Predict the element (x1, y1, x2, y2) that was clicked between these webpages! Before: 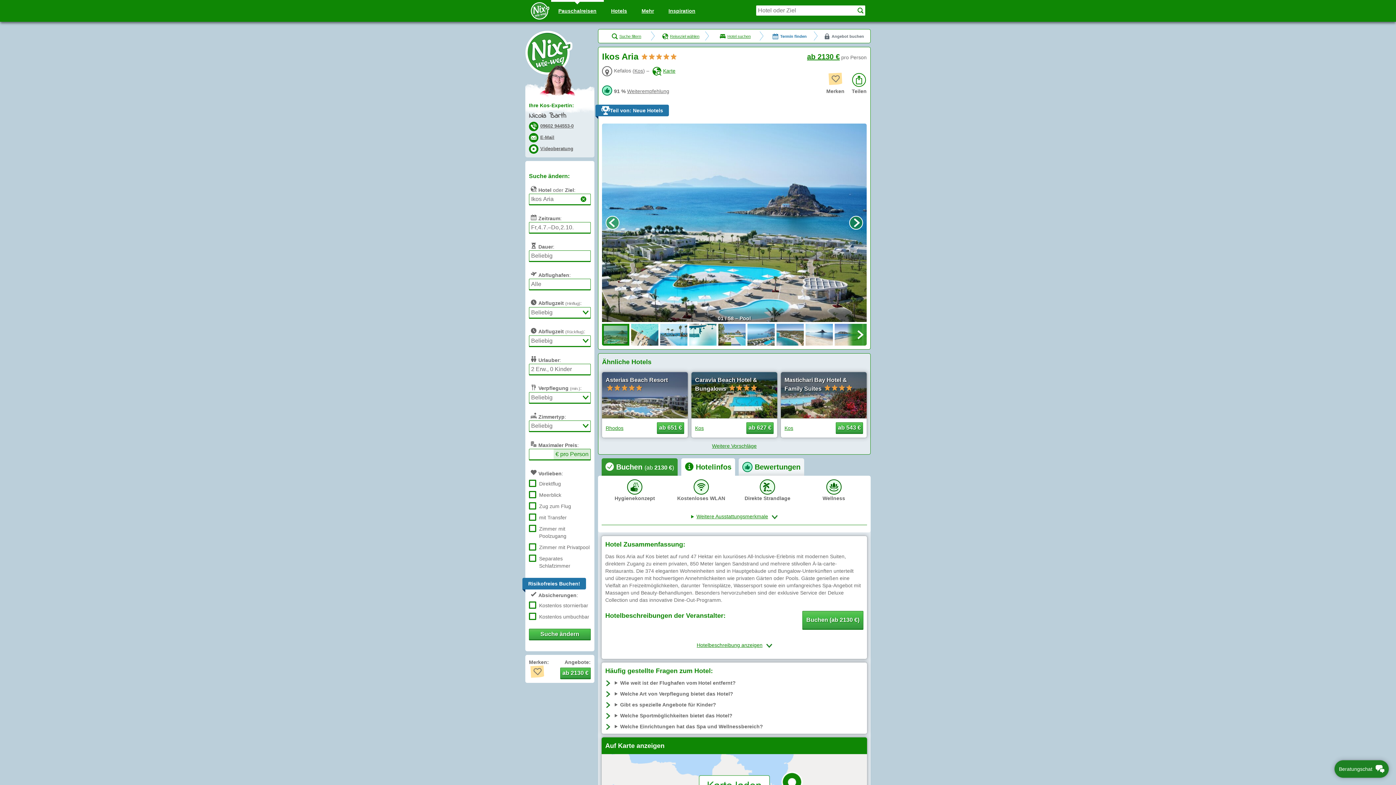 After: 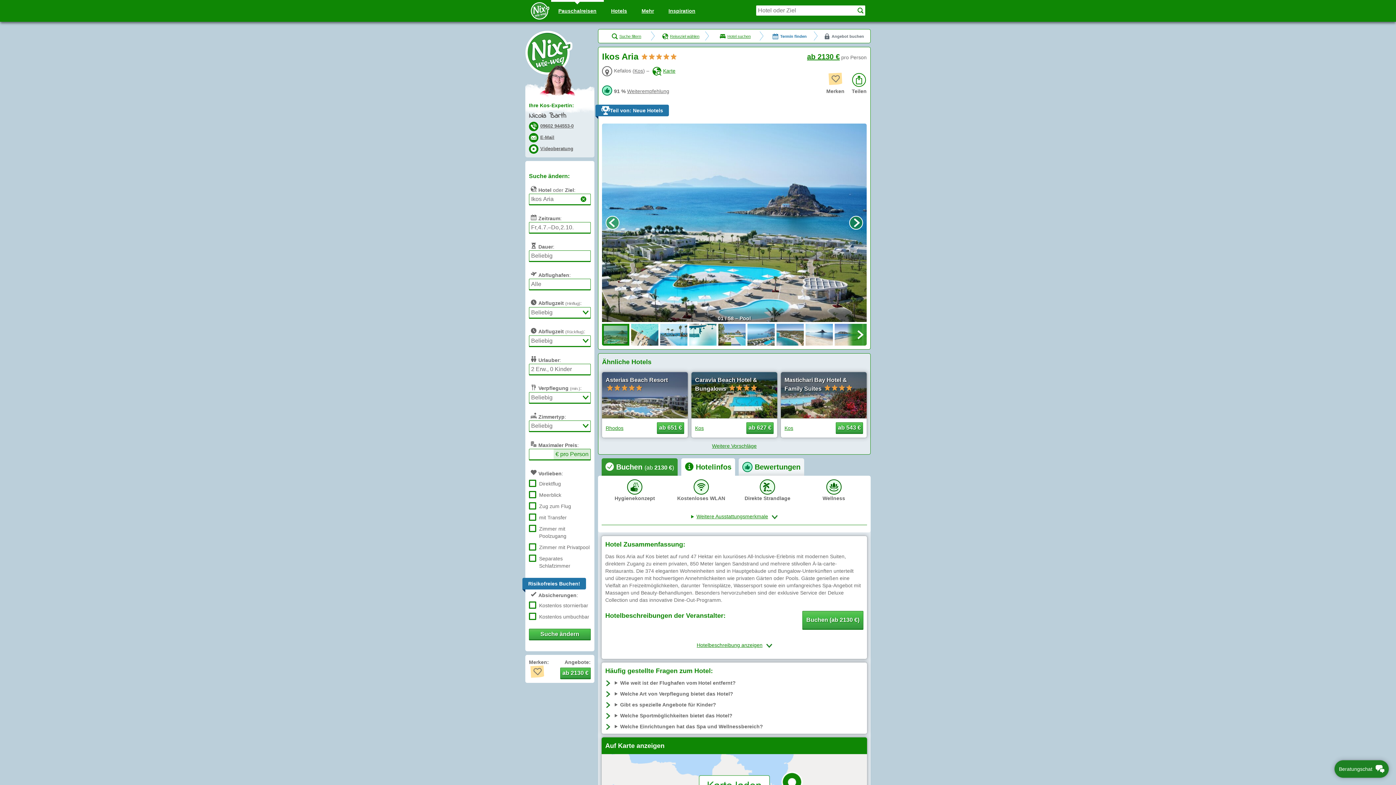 Action: label: Ihre Kos-Expertin: bbox: (529, 102, 574, 108)